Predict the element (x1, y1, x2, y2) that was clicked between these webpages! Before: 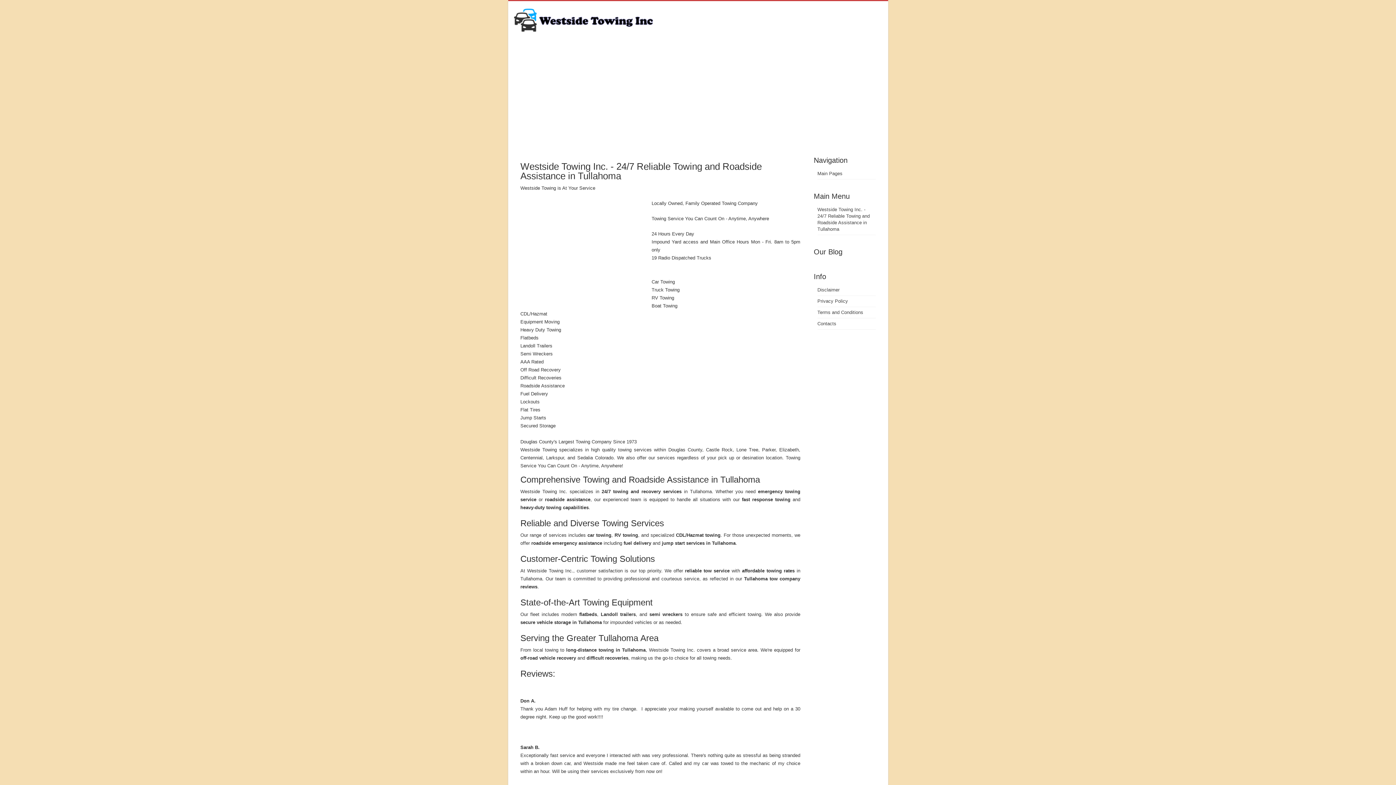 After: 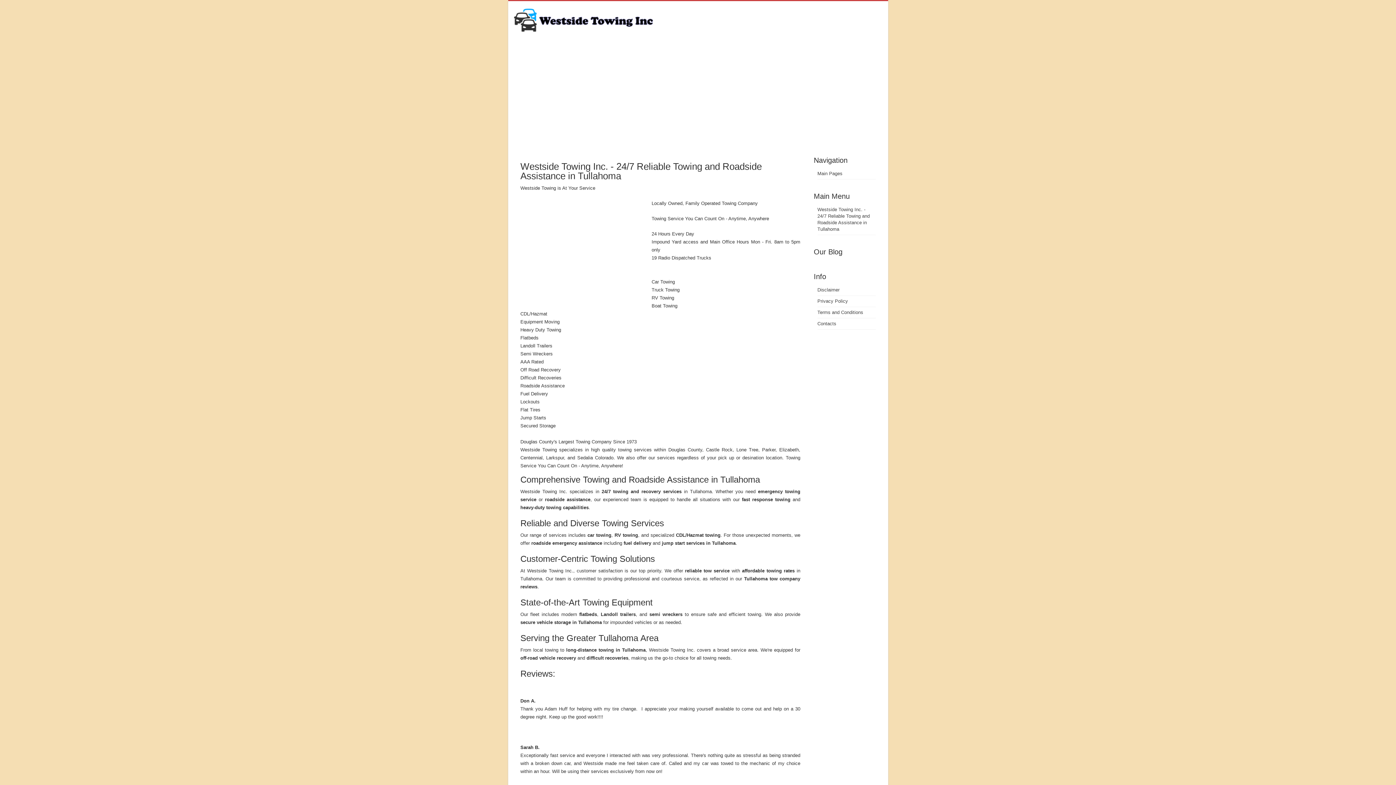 Action: bbox: (817, 321, 836, 326) label: Contacts